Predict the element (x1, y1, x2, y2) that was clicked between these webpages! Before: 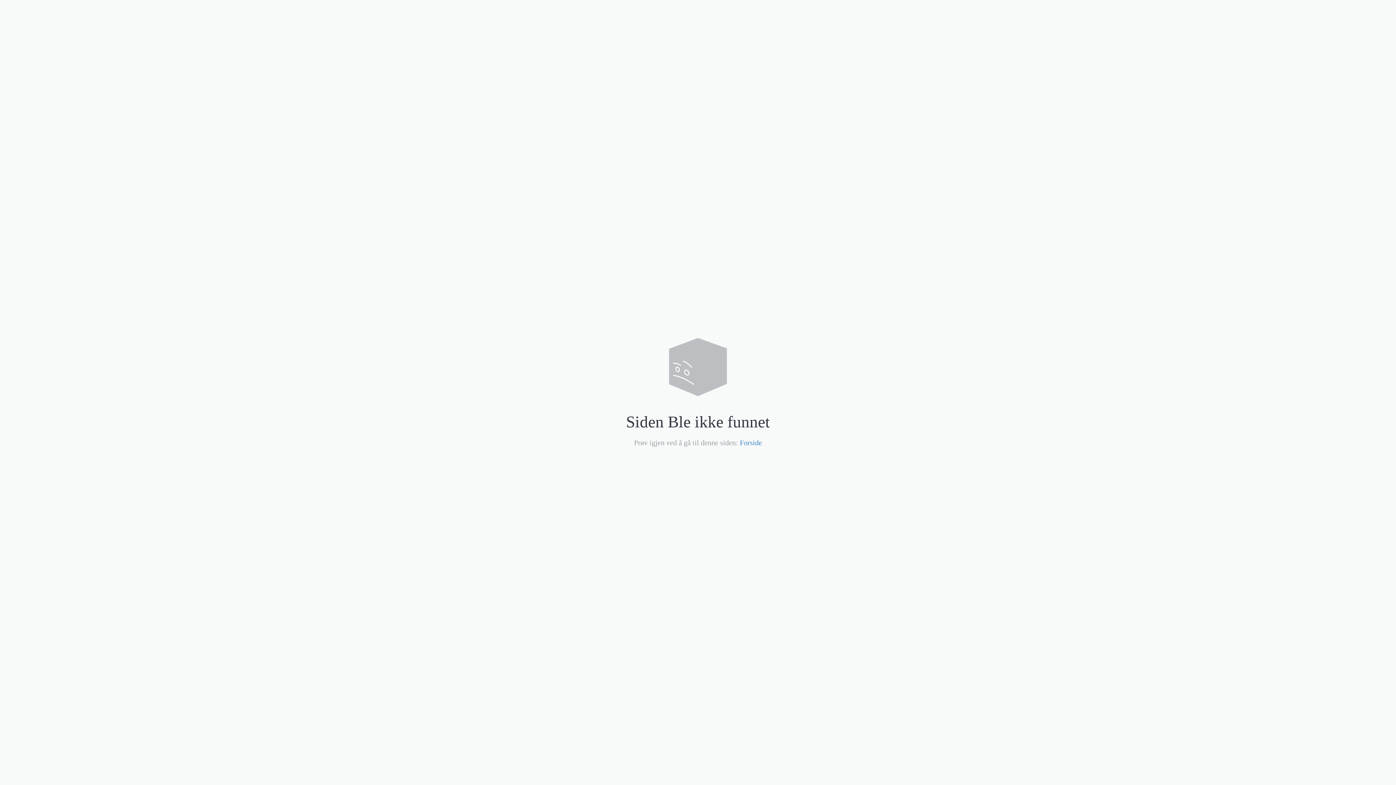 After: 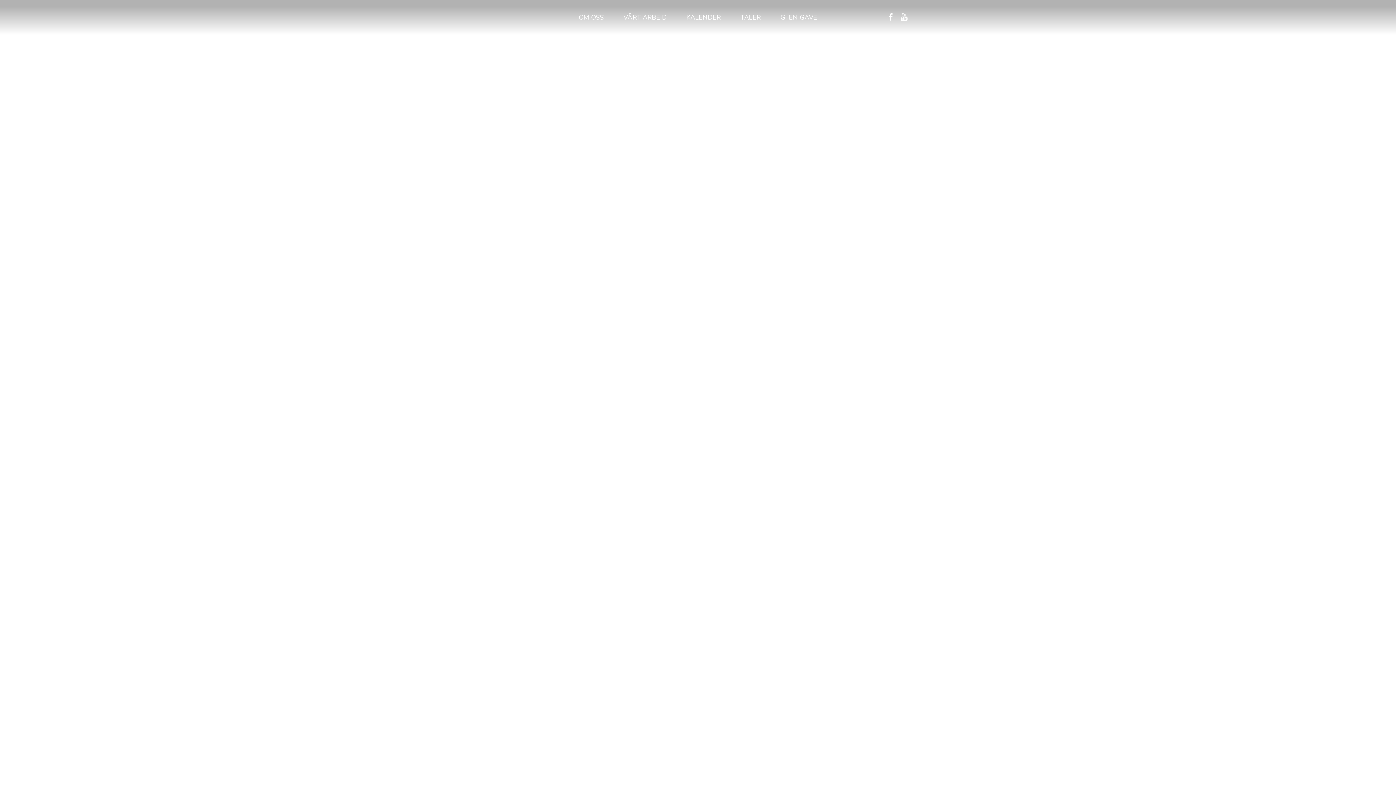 Action: label: Forside bbox: (740, 438, 762, 446)